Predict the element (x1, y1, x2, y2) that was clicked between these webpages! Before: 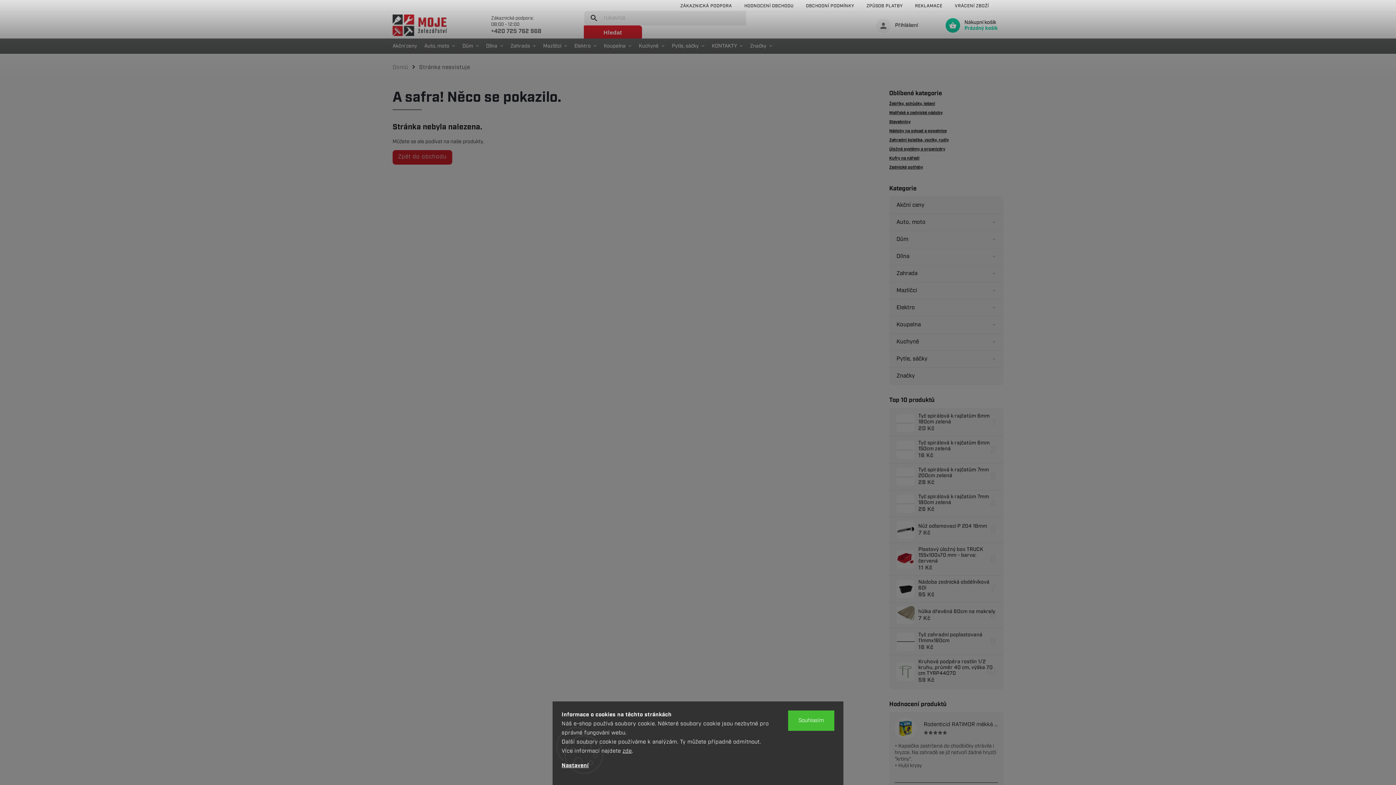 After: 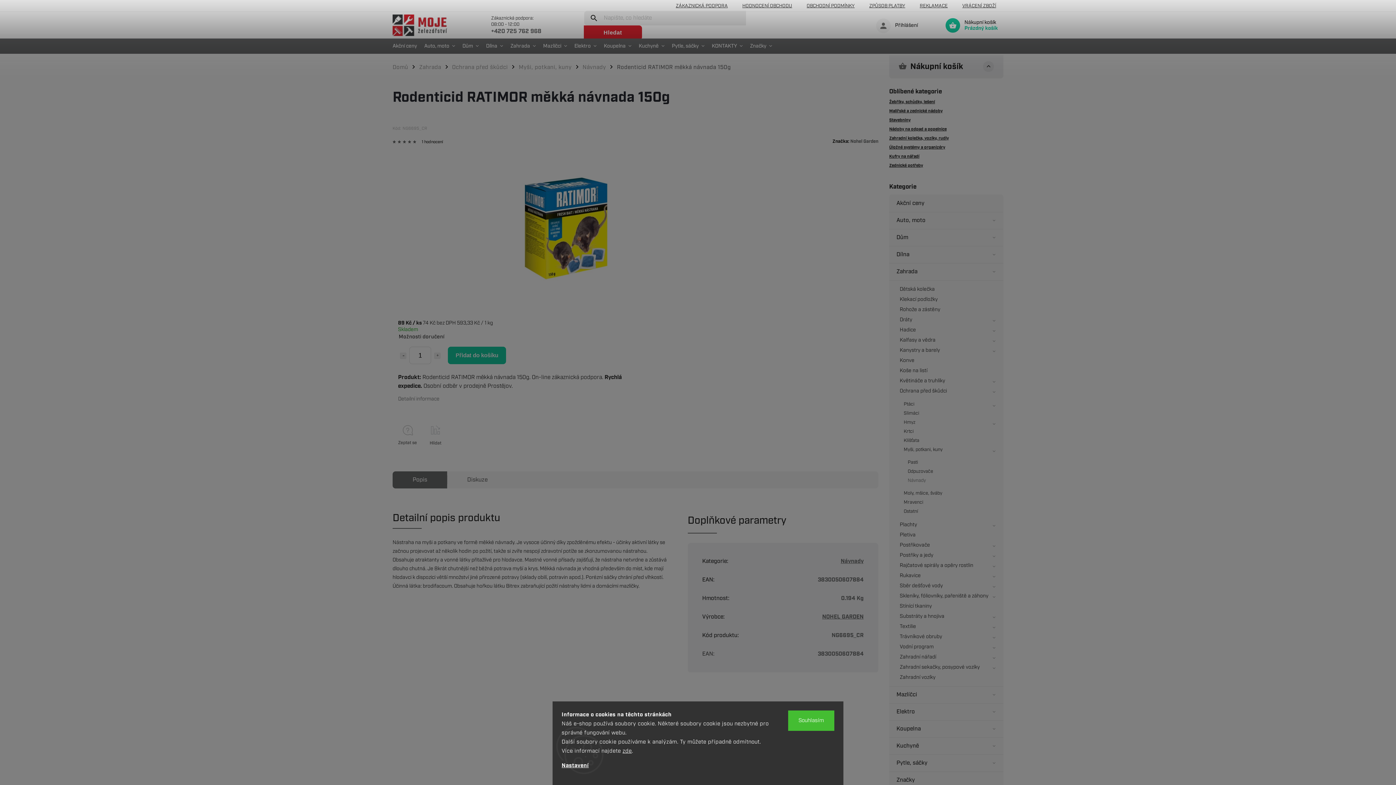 Action: bbox: (894, 717, 998, 776) label: Rodenticid RATIMOR měkká návnada 150g
+ Kapsička zastrčená do chodbičky otrávila i hryzce. Na zahradě se již netvoří žádné hryzčí "krtiny".
+ Hubí krysy

